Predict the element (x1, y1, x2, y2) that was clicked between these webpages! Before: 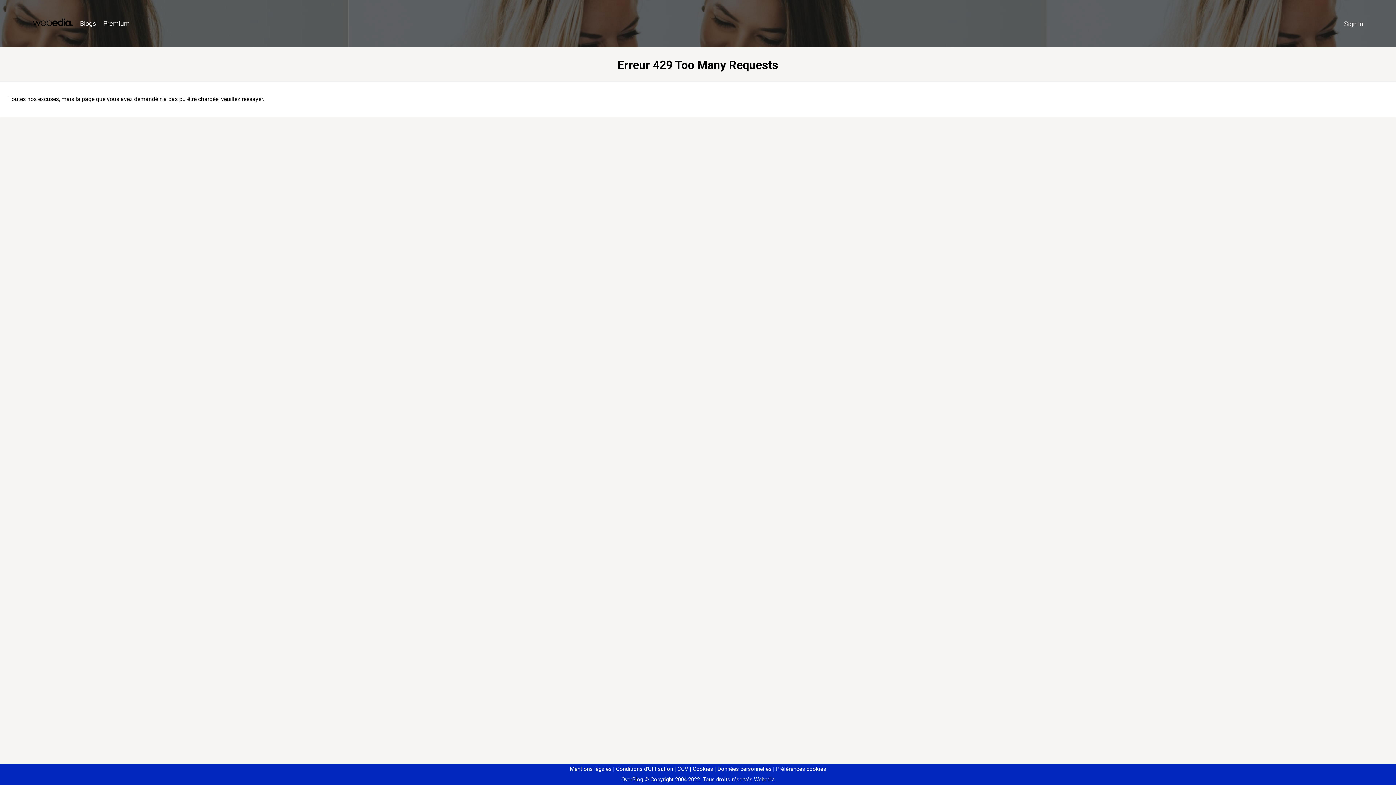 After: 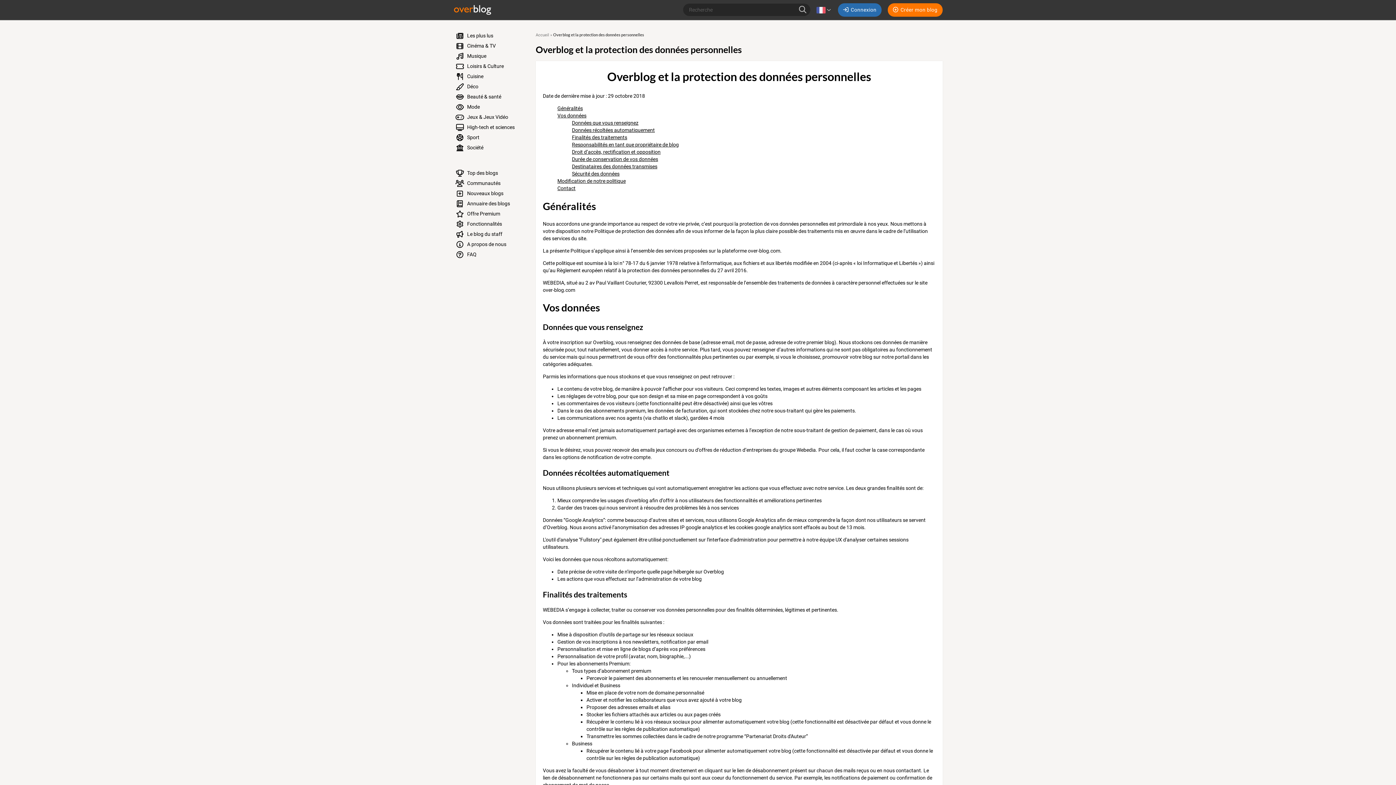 Action: bbox: (714, 766, 771, 772) label: Données personnelles